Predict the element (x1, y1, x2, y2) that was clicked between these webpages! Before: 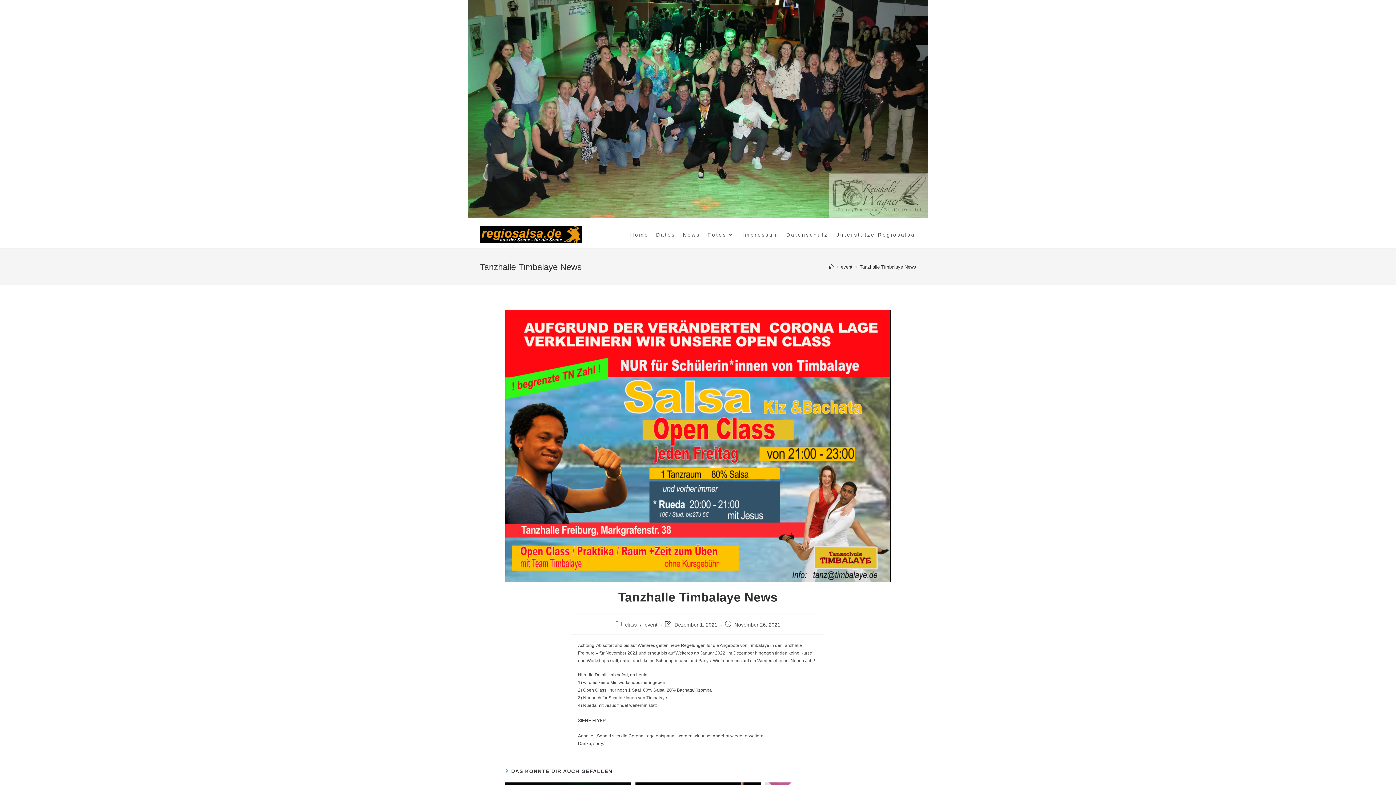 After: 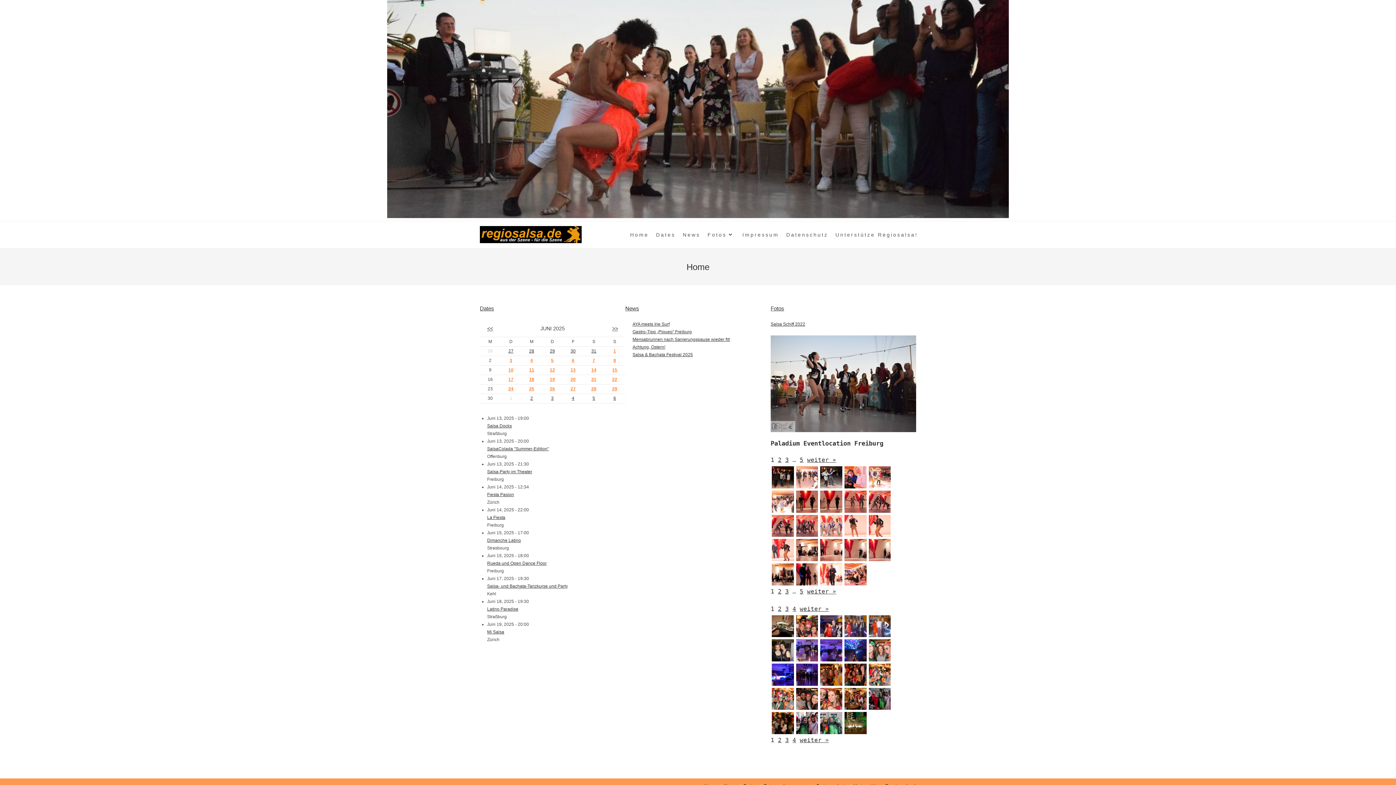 Action: bbox: (829, 264, 833, 269) label: Startseite